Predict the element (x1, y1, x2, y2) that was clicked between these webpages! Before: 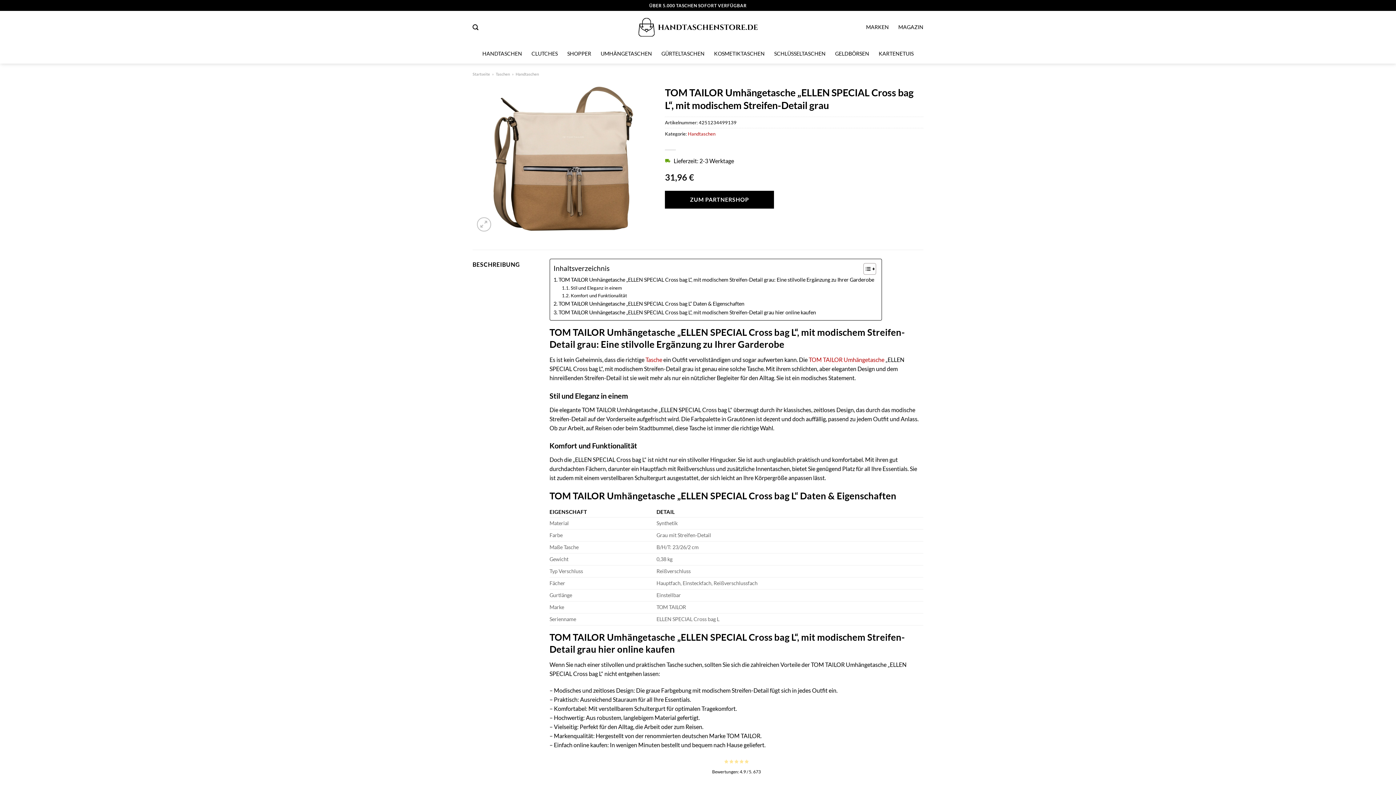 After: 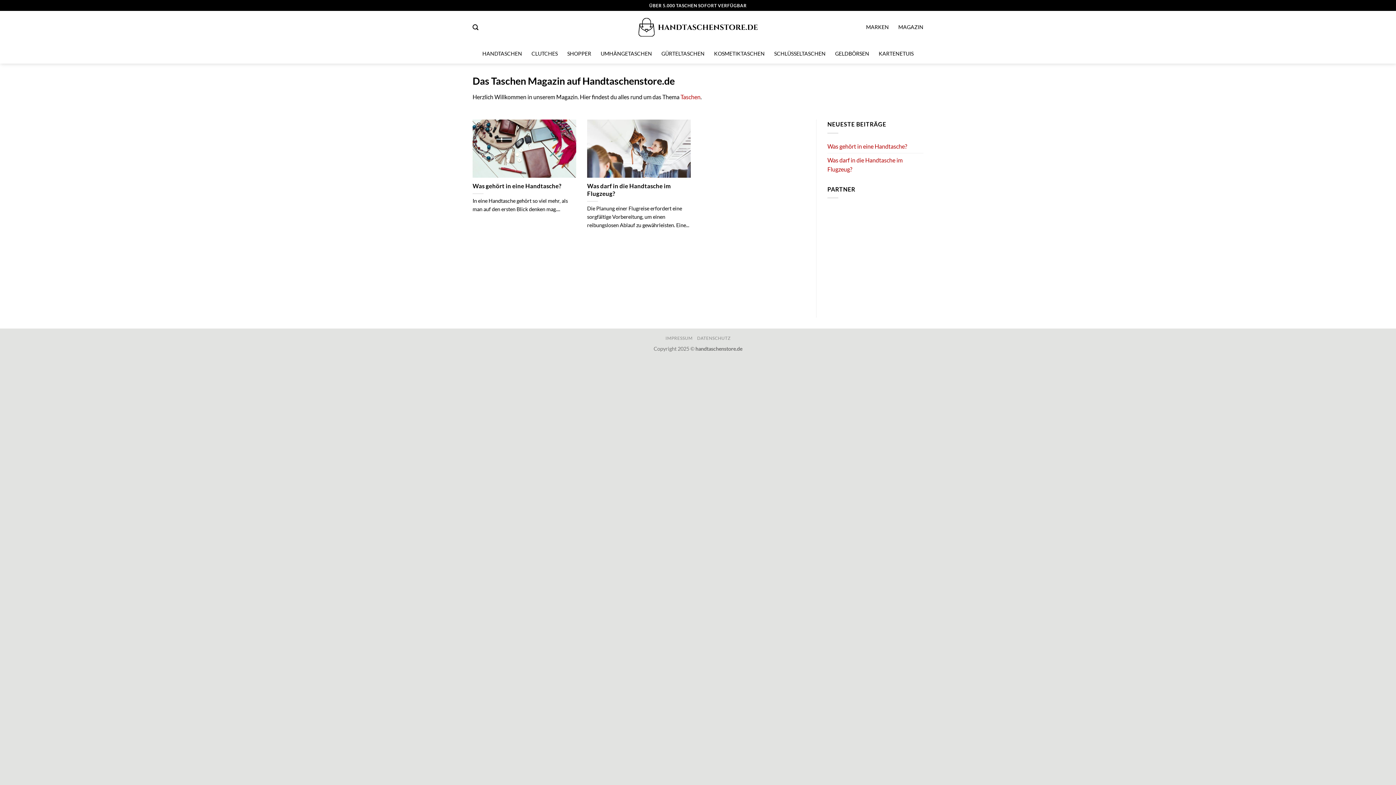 Action: label: MAGAZIN bbox: (898, 20, 923, 33)